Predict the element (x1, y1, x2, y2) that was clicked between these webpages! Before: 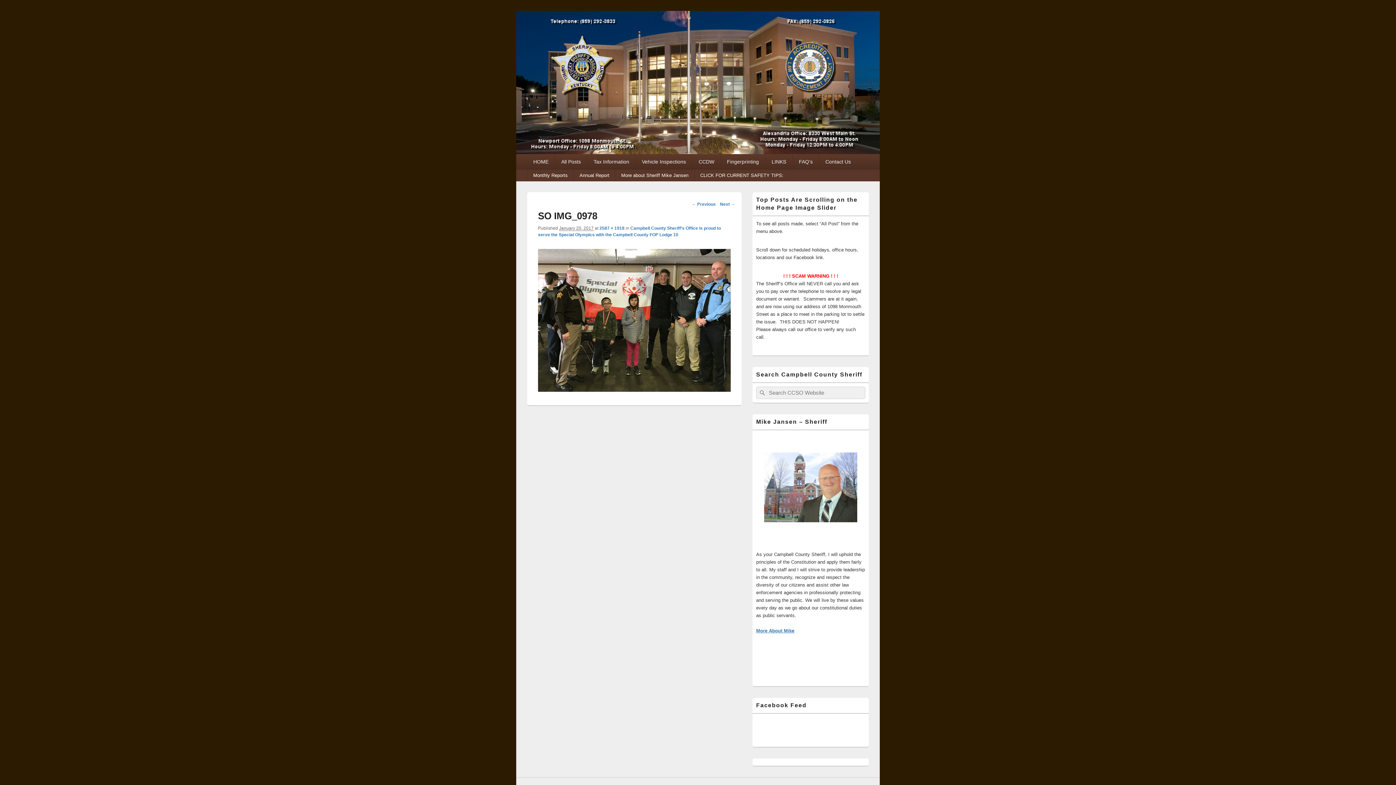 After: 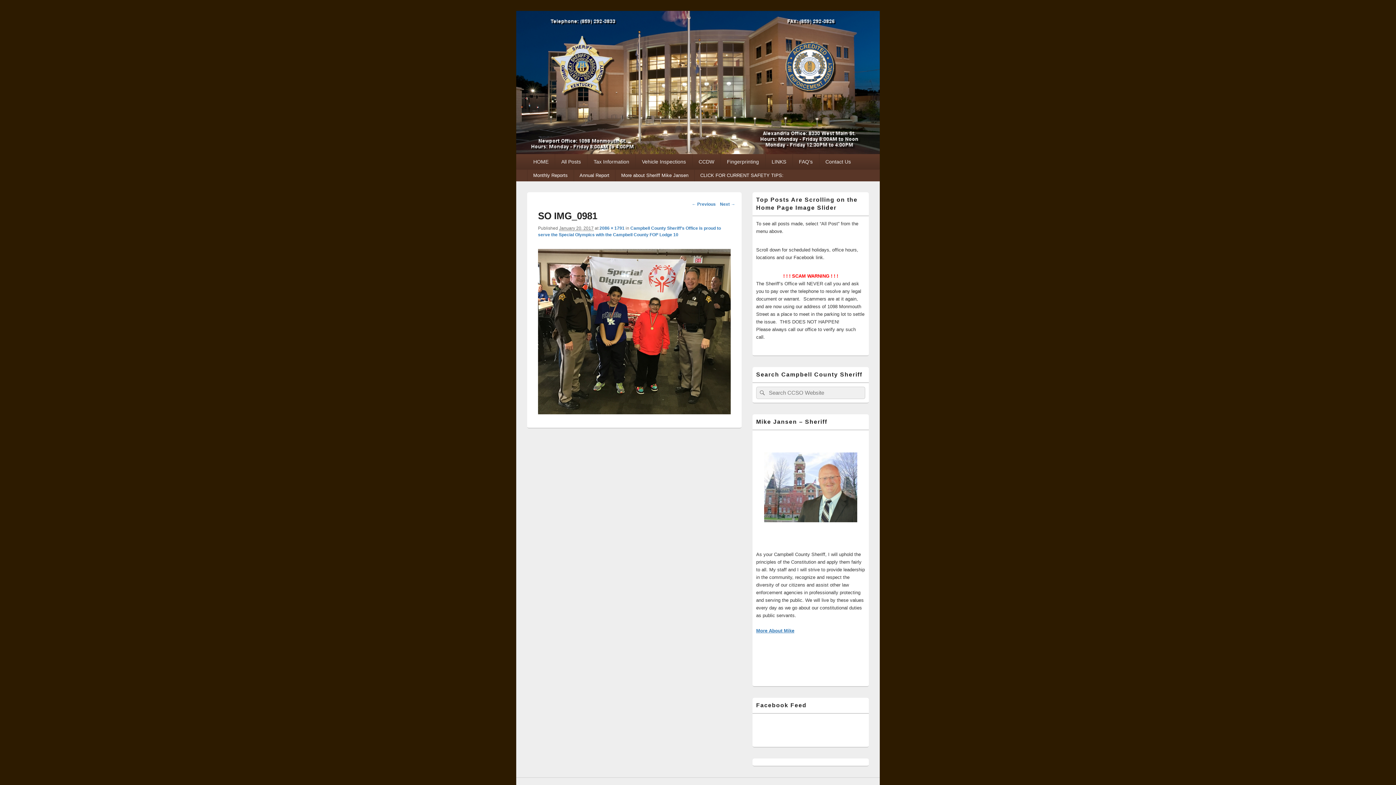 Action: bbox: (720, 199, 735, 208) label: Next →